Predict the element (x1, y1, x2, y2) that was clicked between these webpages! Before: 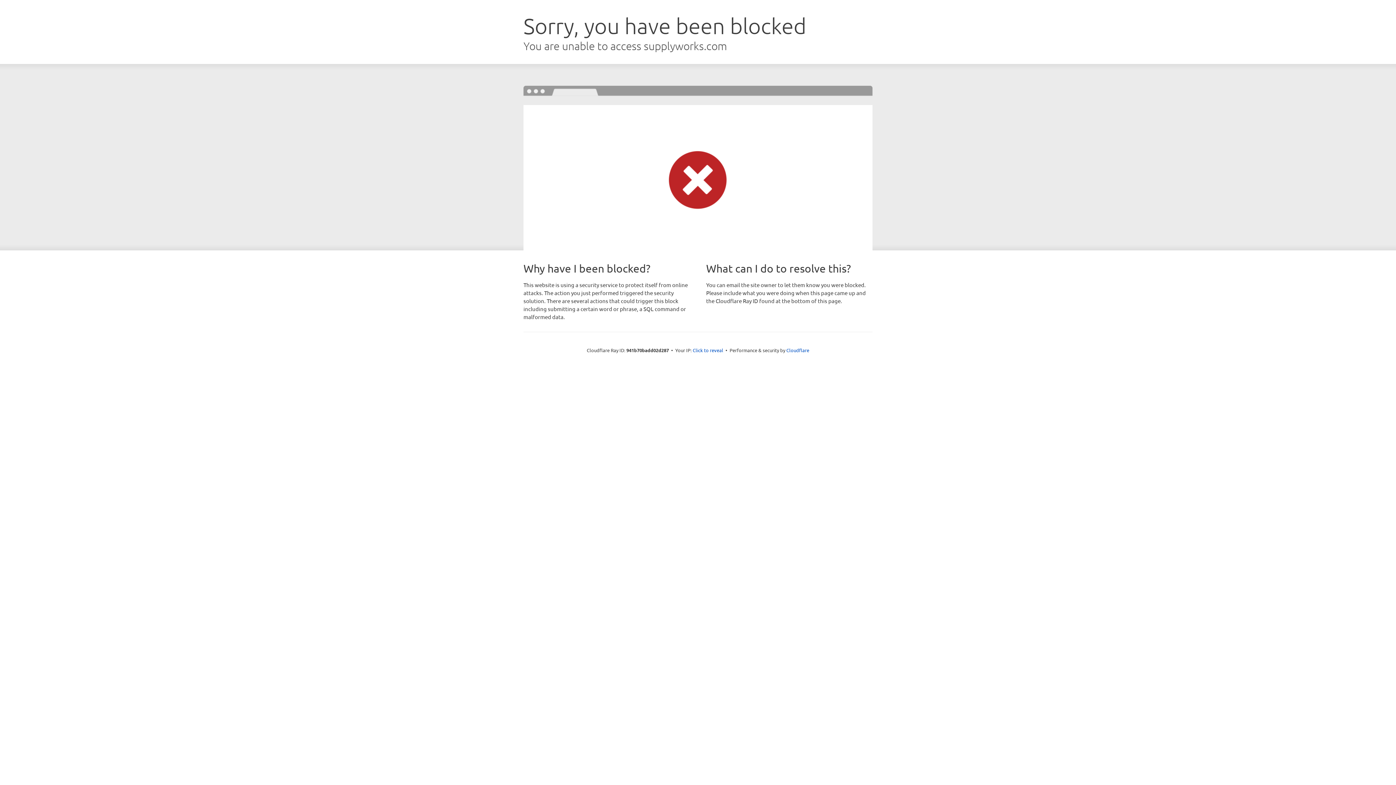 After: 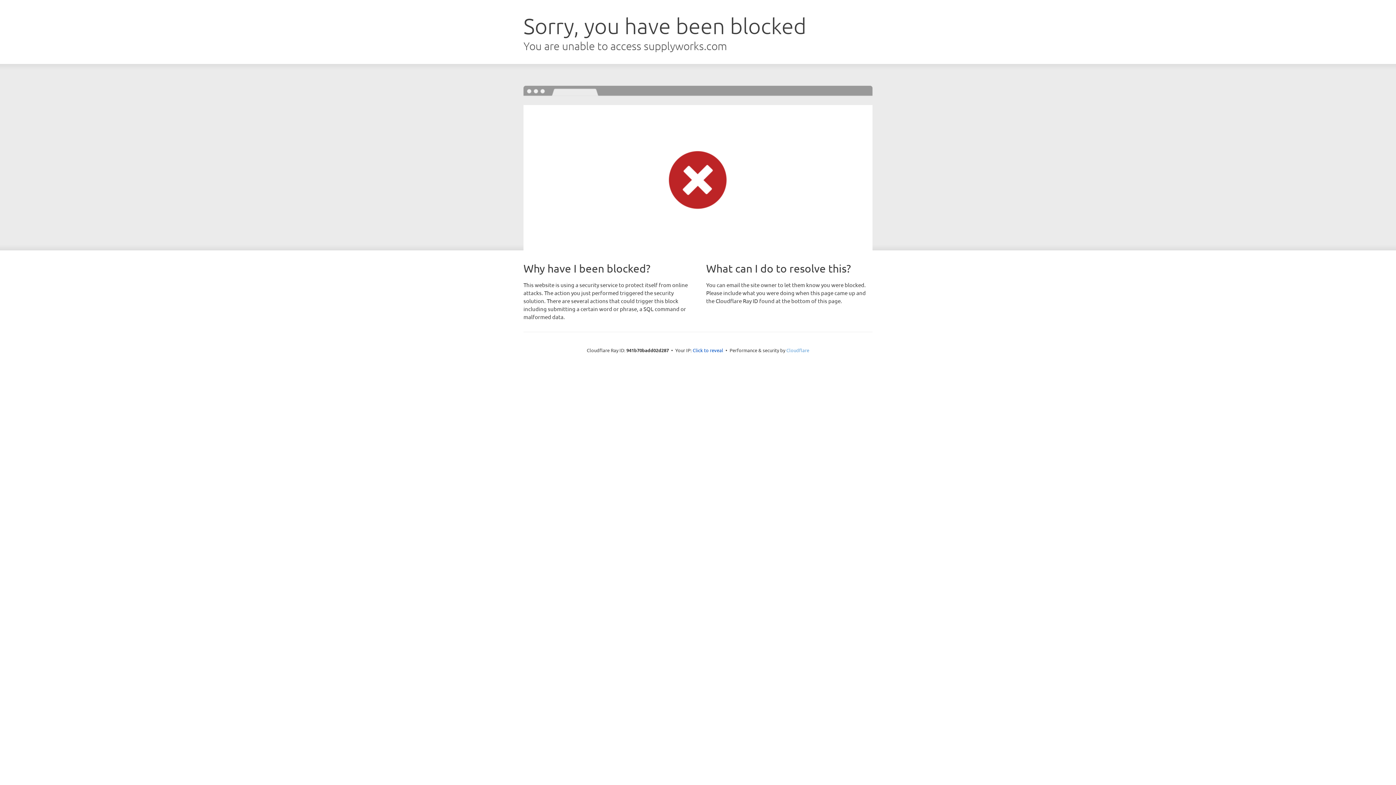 Action: label: Cloudflare bbox: (786, 347, 809, 353)